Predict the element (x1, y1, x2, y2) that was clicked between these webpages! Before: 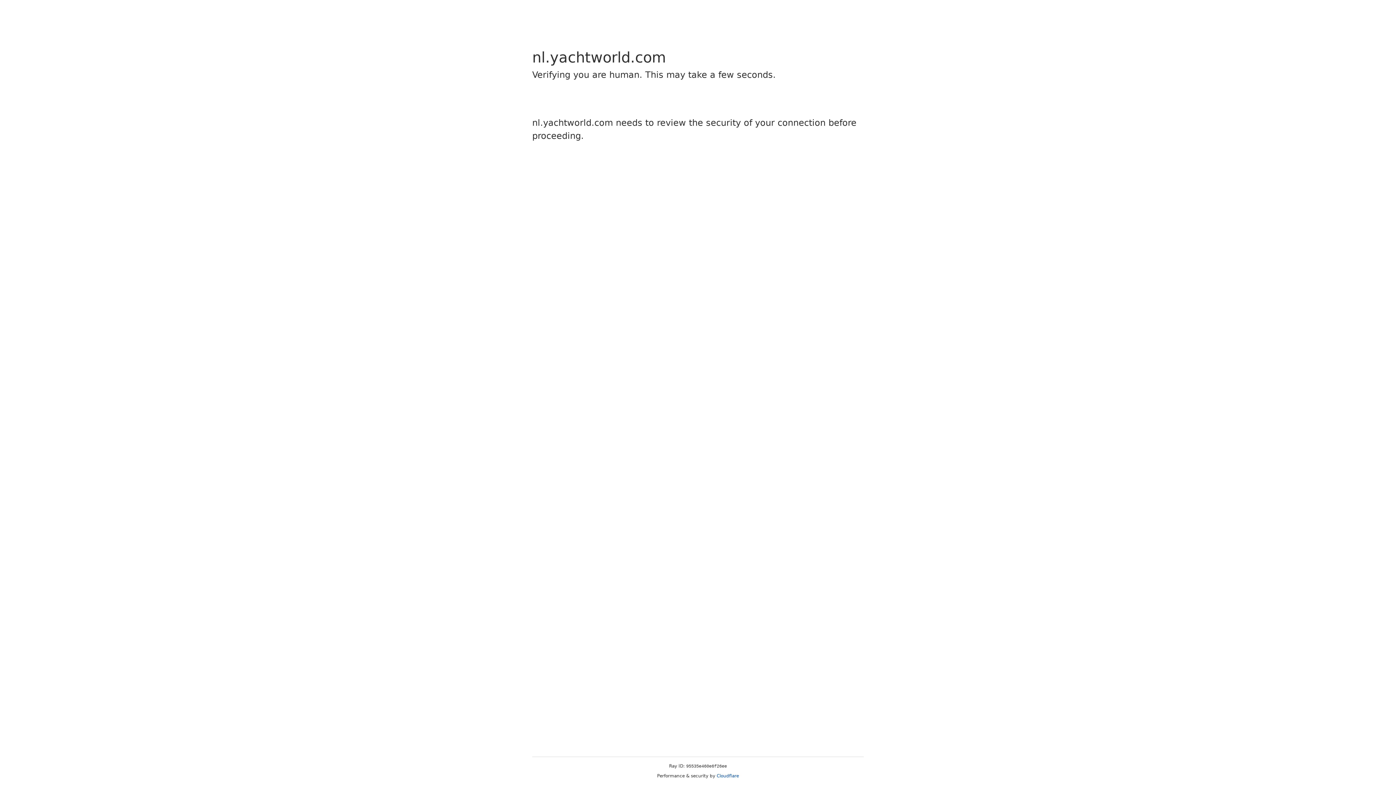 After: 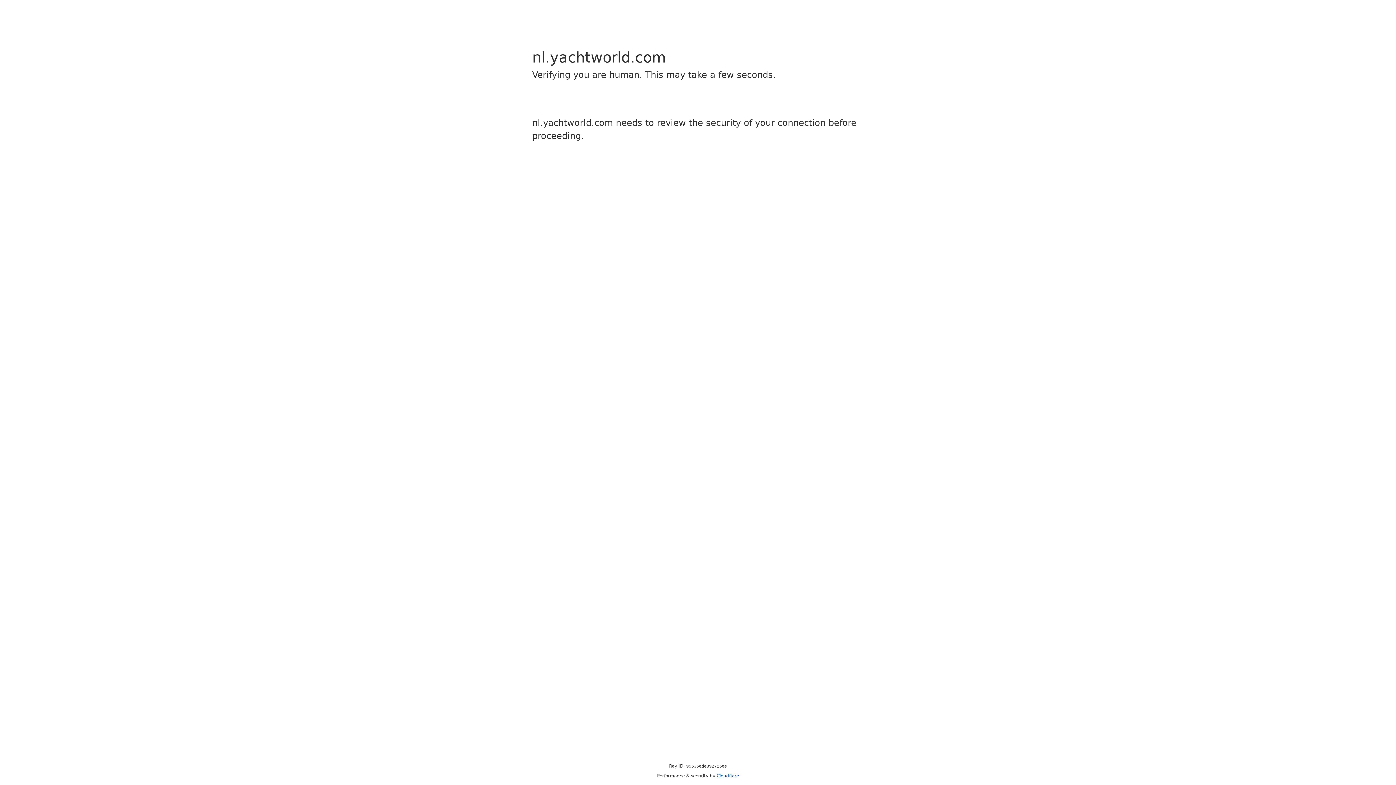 Action: label: Cloudflare bbox: (716, 773, 739, 778)